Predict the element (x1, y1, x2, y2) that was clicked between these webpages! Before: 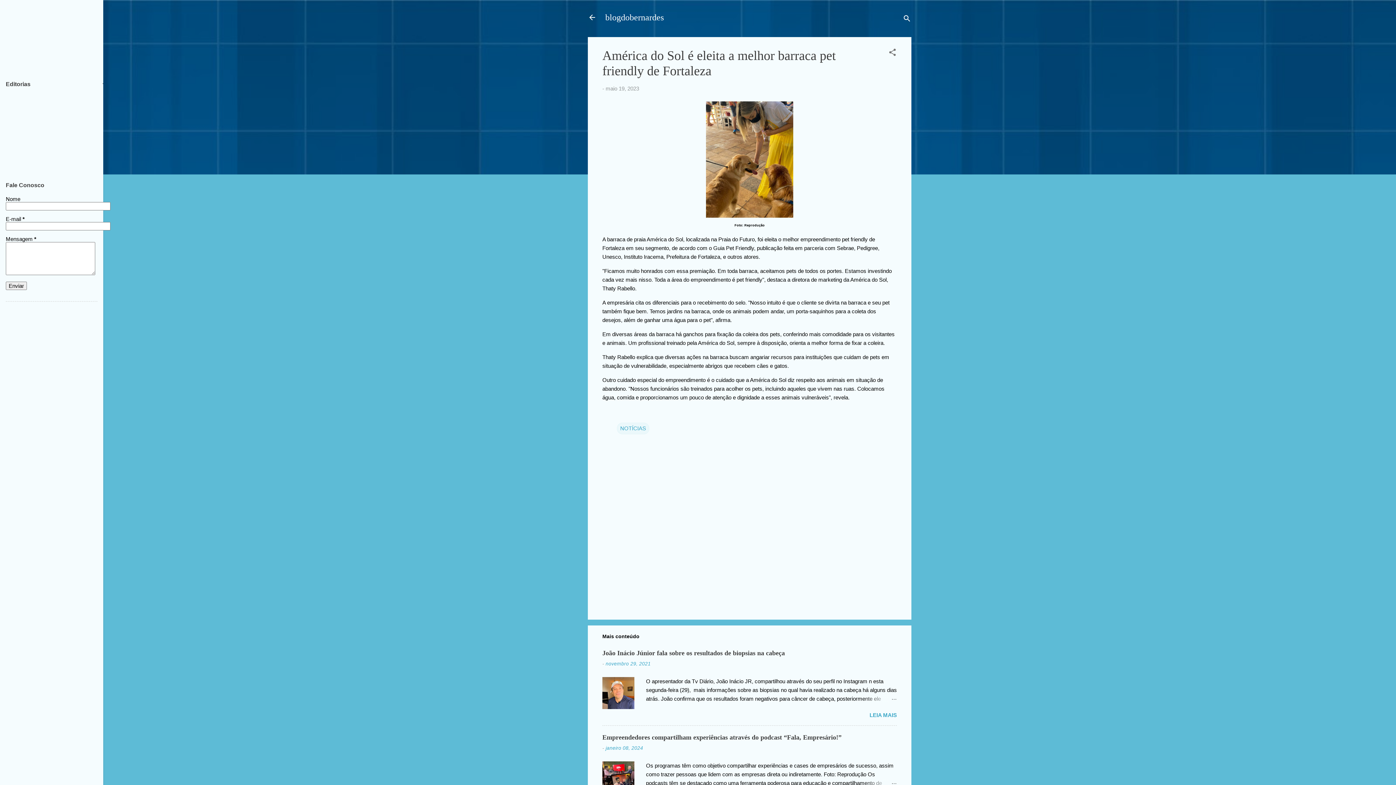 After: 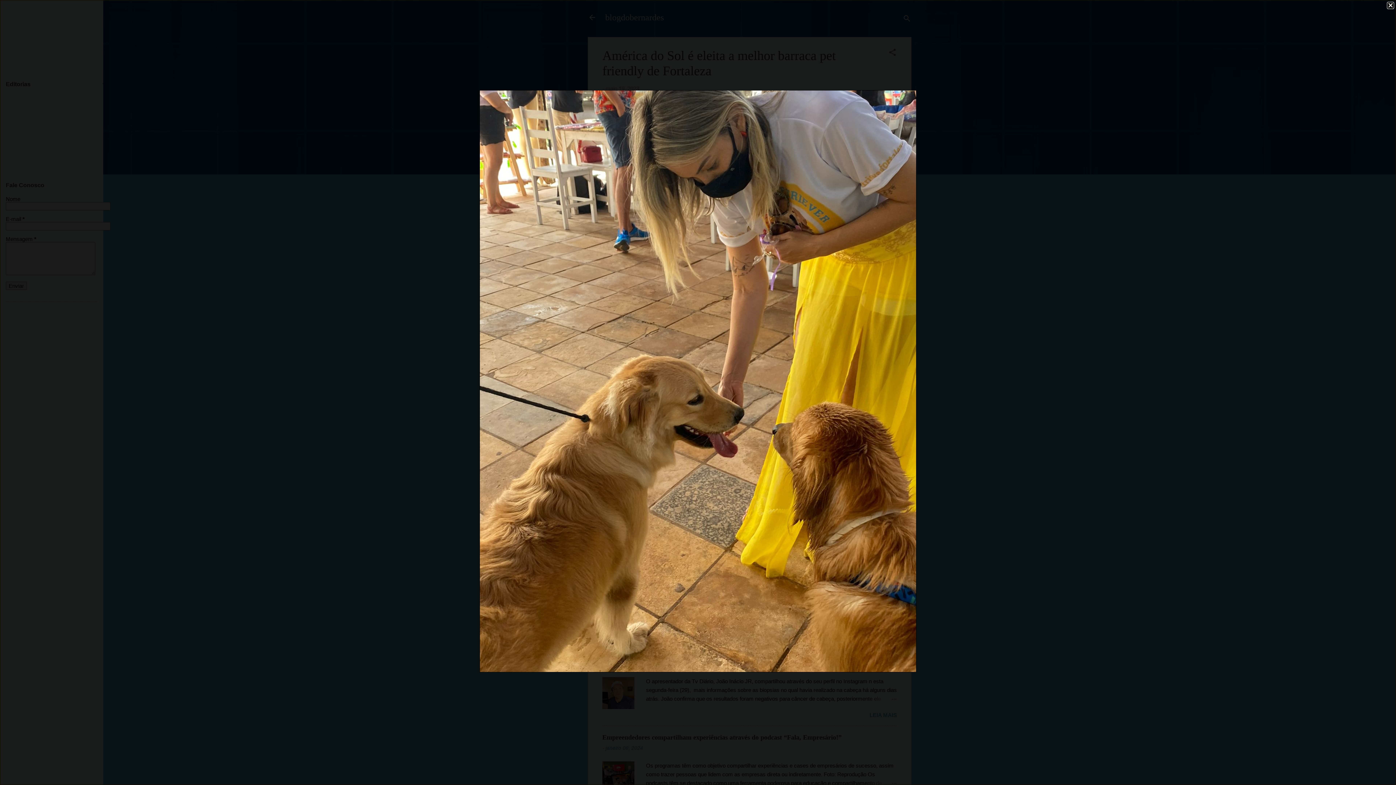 Action: bbox: (706, 101, 793, 220)